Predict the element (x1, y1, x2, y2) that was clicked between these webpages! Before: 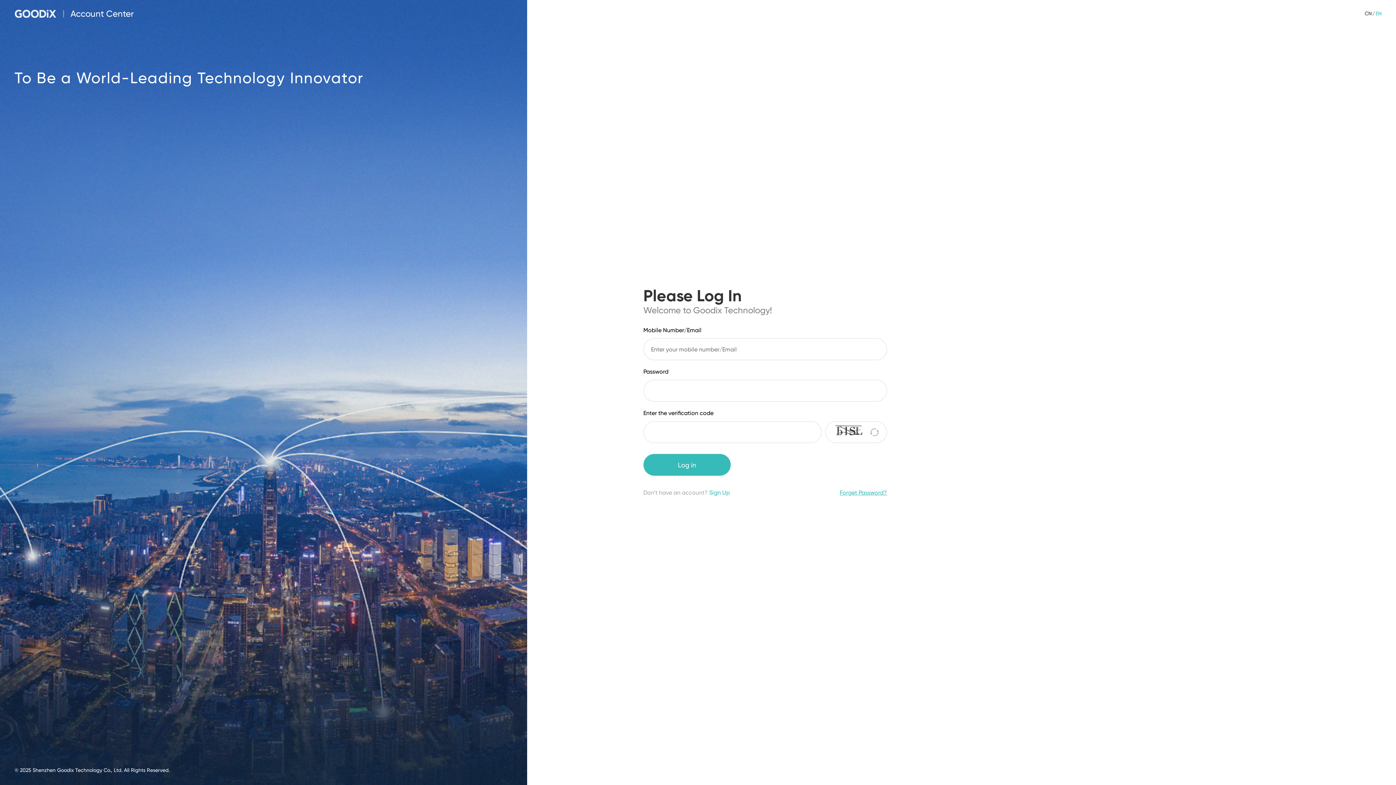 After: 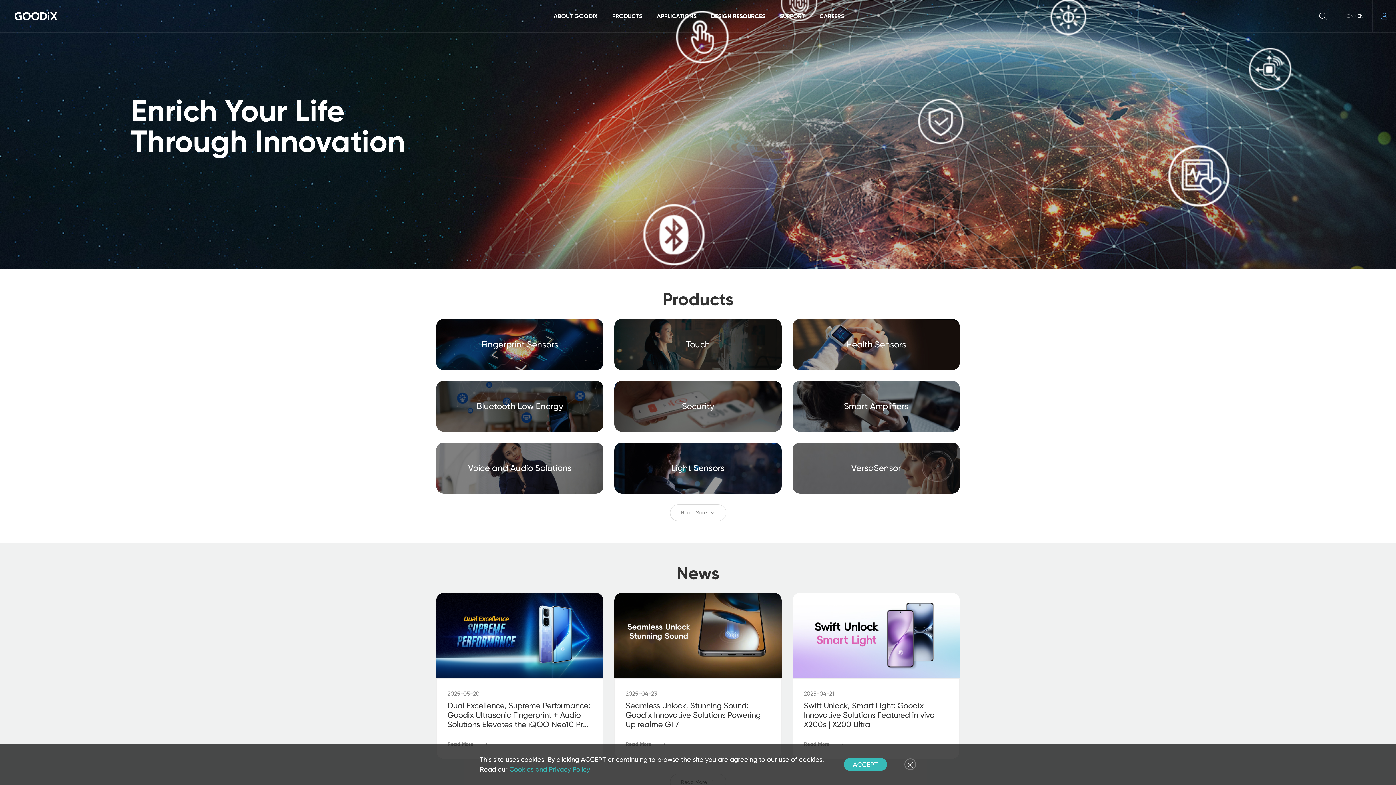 Action: bbox: (14, 9, 56, 18)